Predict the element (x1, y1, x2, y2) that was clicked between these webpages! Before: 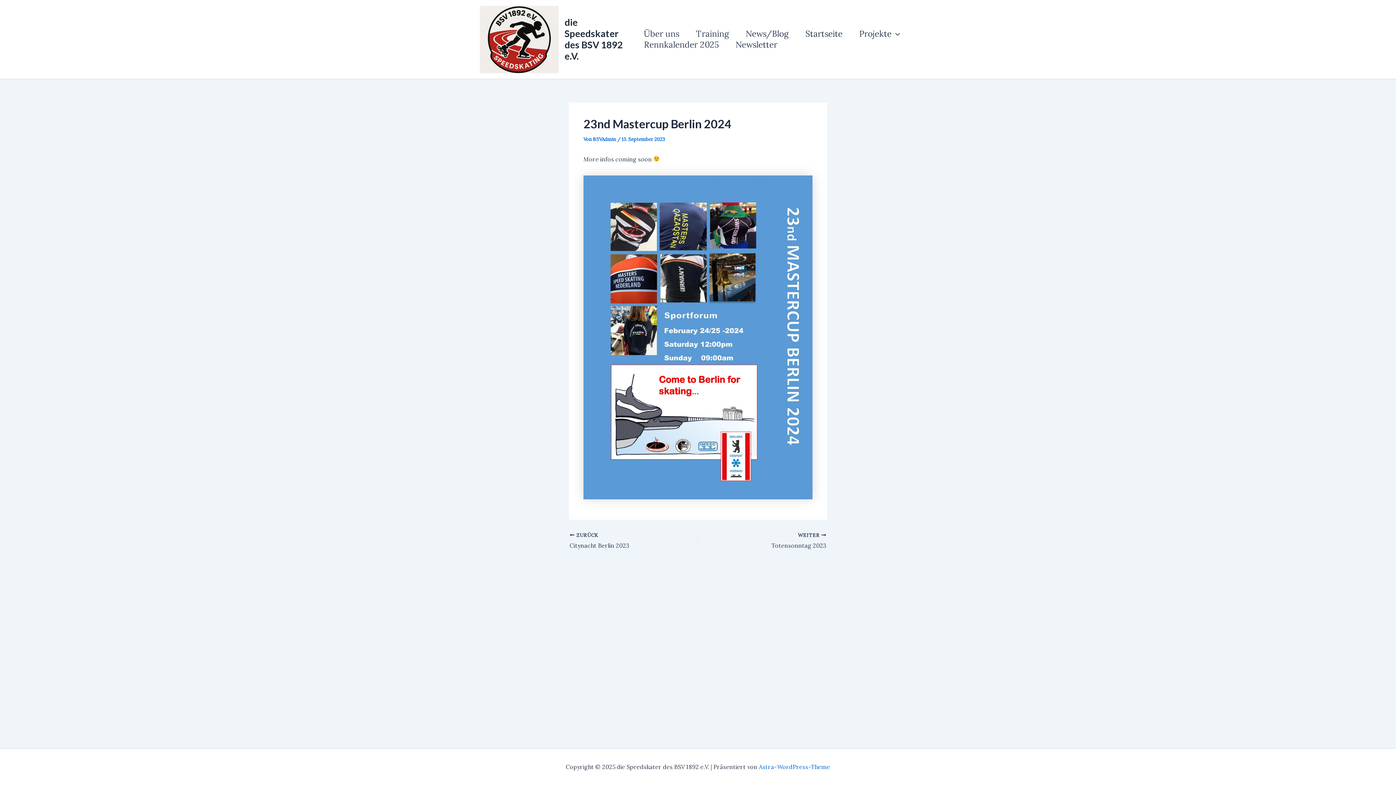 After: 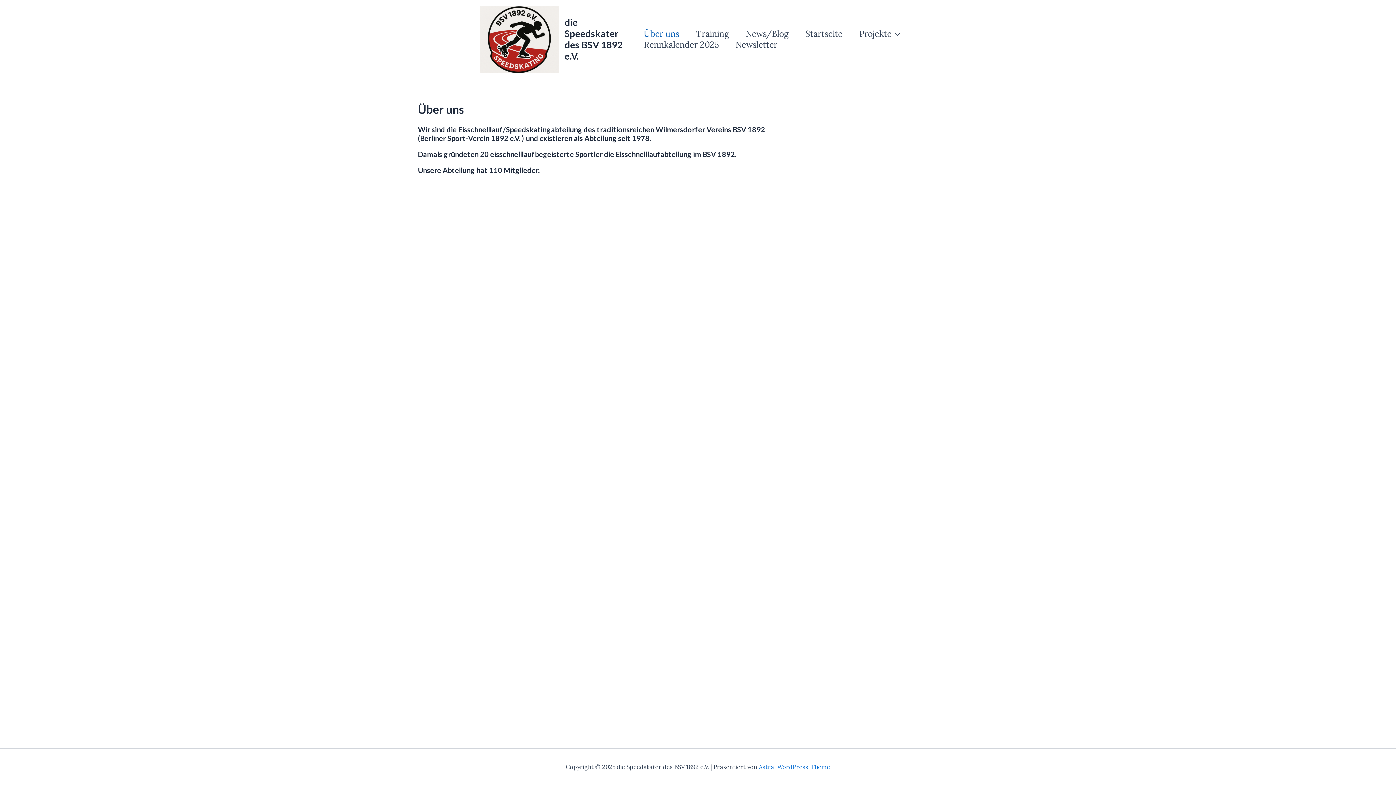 Action: bbox: (635, 28, 687, 39) label: Über uns